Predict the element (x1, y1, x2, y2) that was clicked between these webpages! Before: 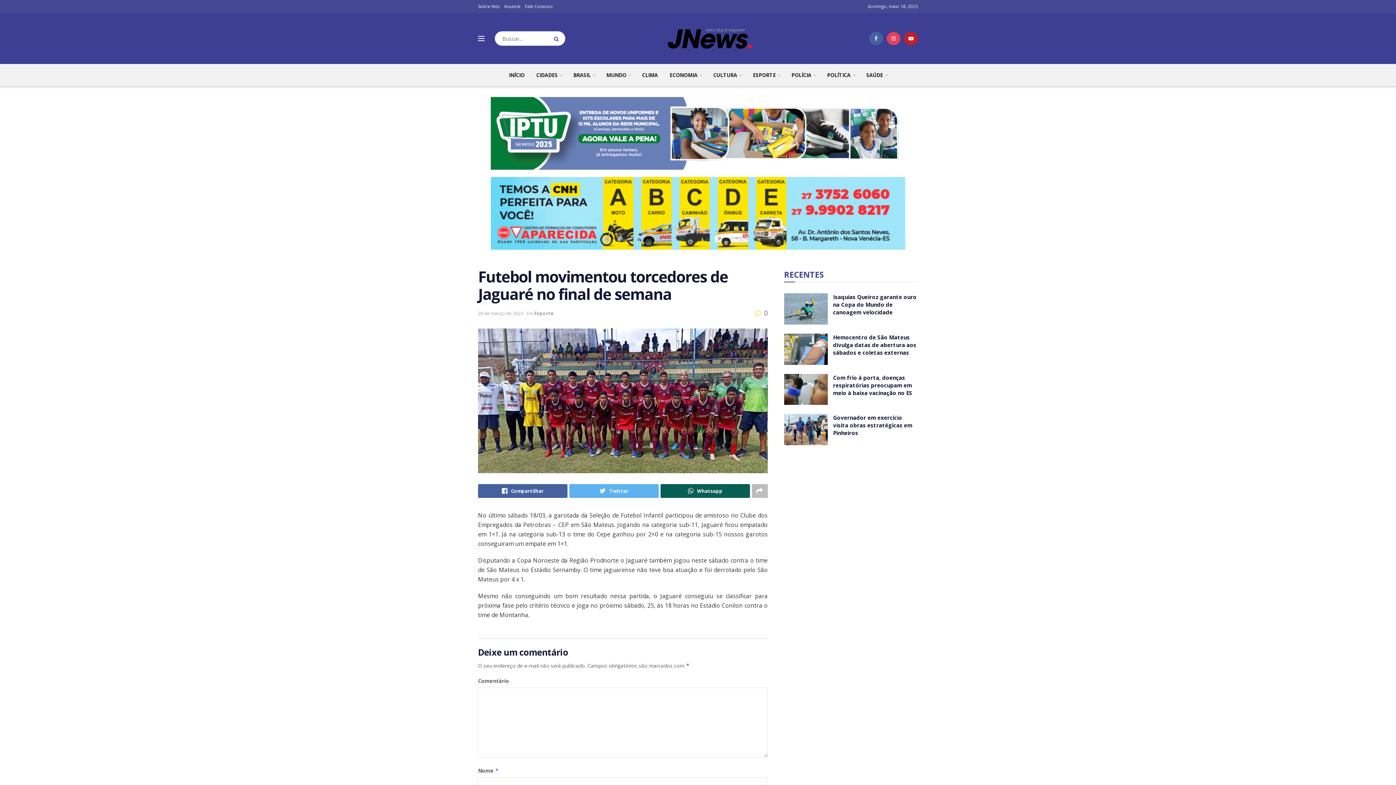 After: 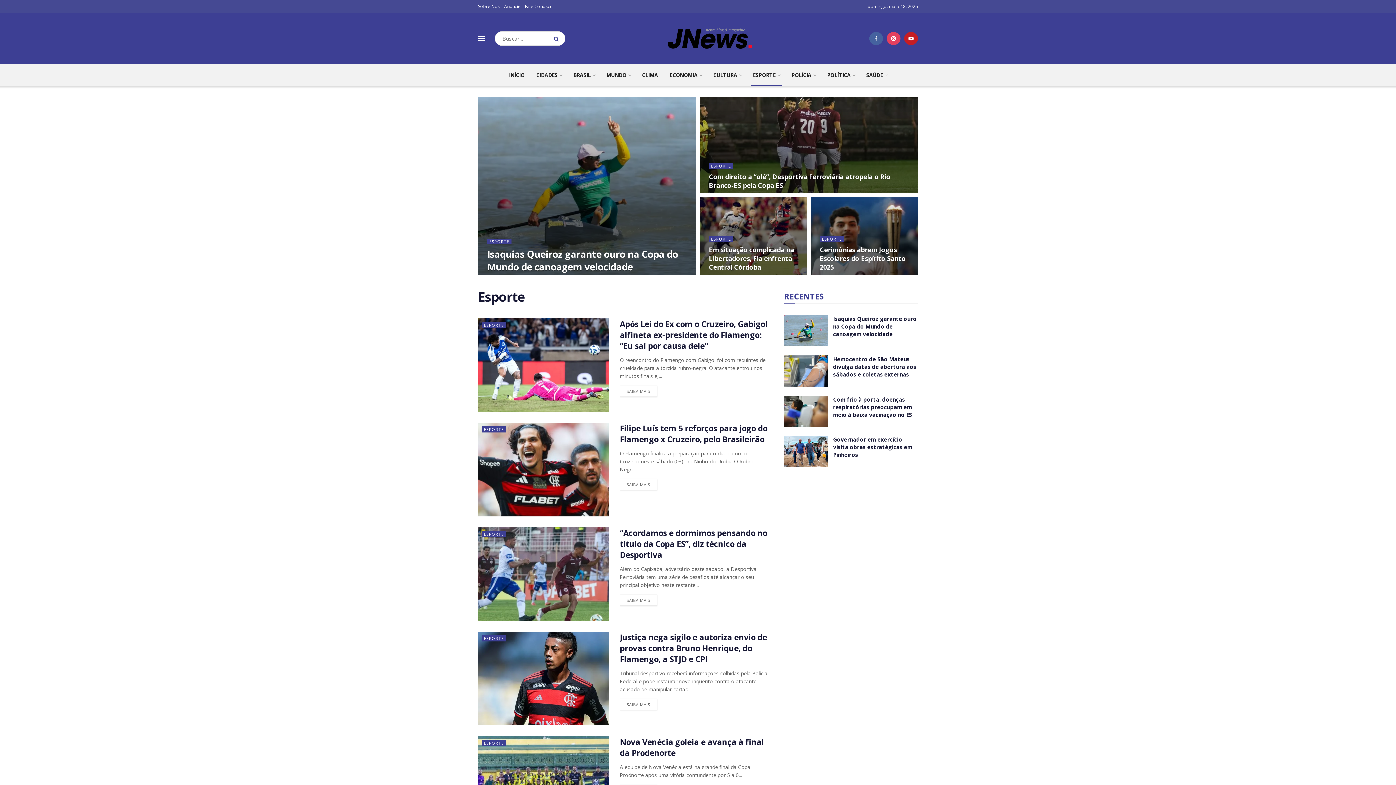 Action: label: Esporte bbox: (534, 310, 553, 316)